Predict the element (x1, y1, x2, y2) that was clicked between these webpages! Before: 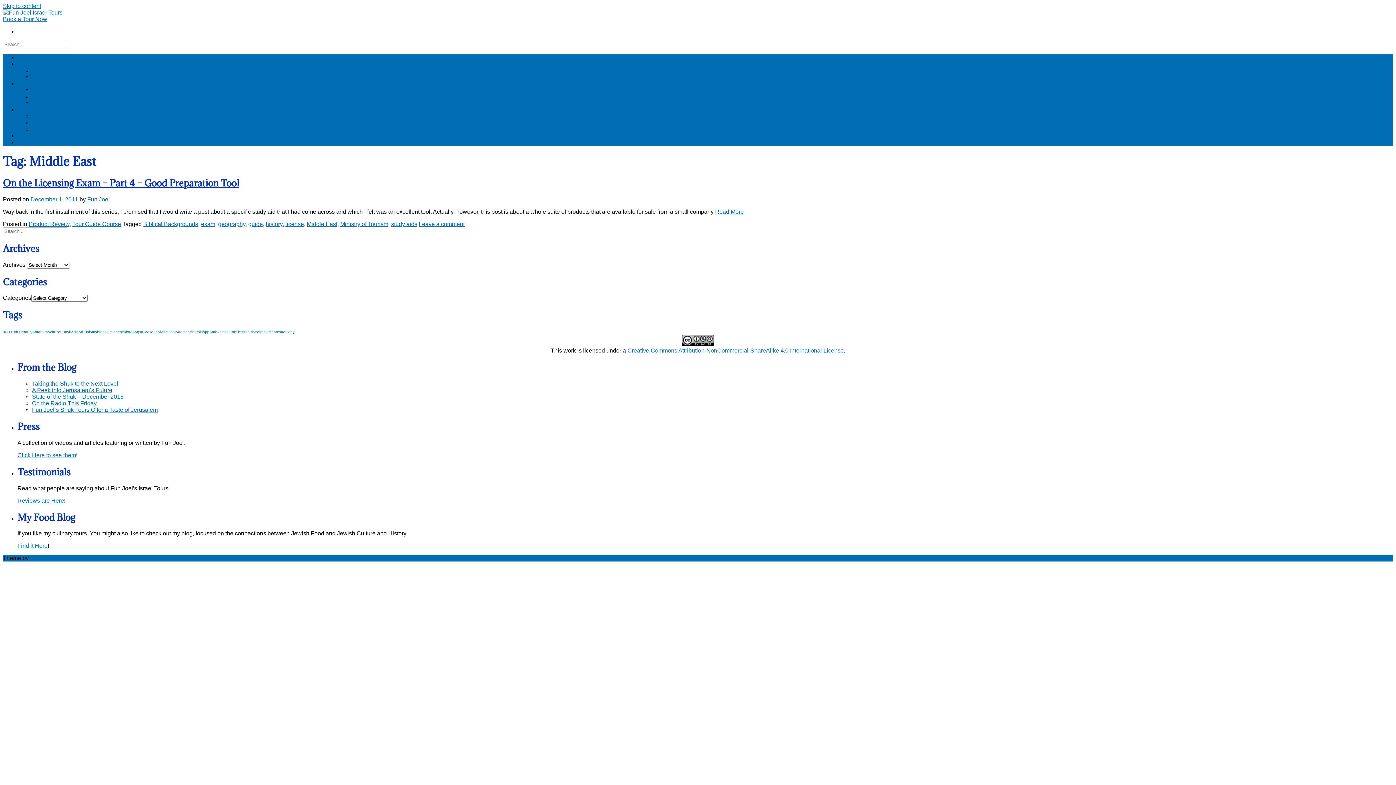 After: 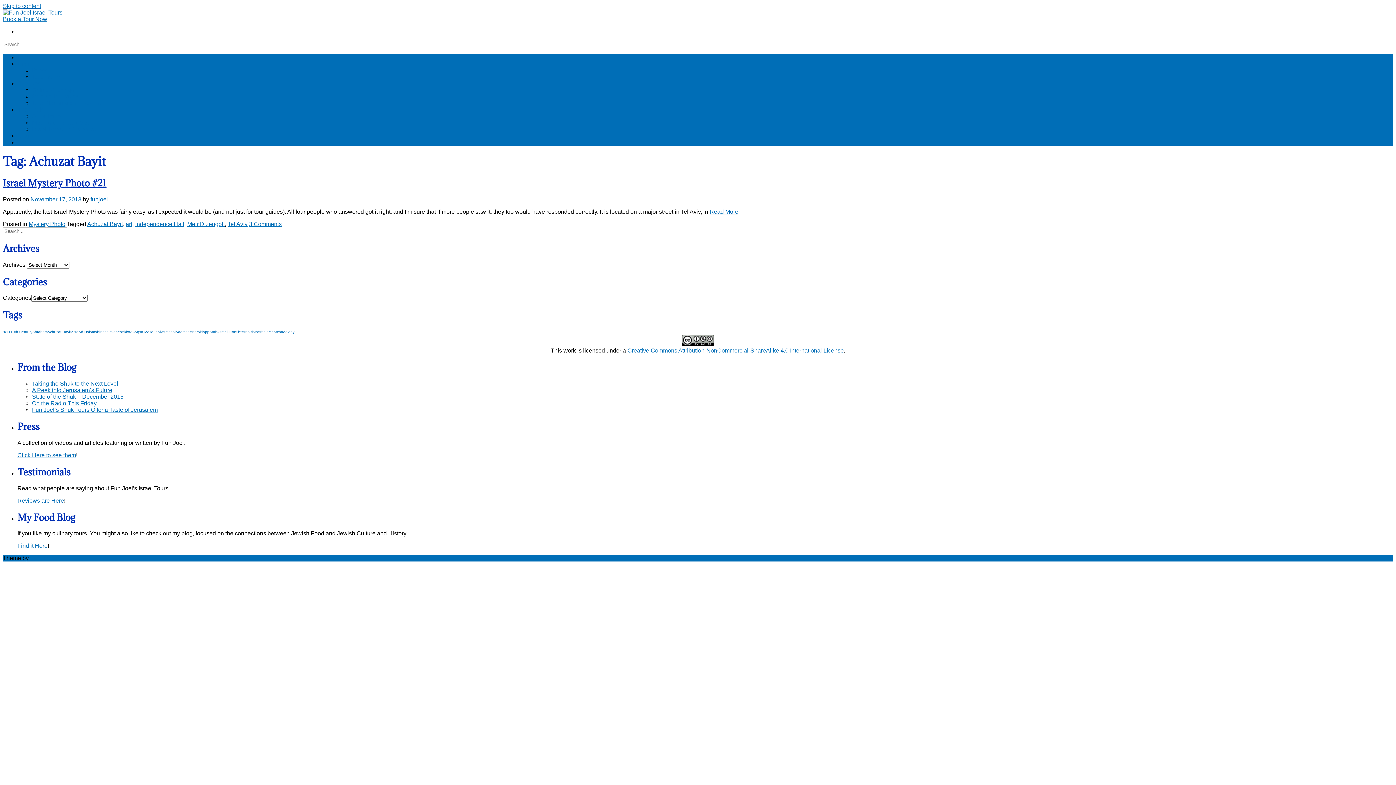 Action: bbox: (47, 330, 70, 334) label: Achuzat Bayit